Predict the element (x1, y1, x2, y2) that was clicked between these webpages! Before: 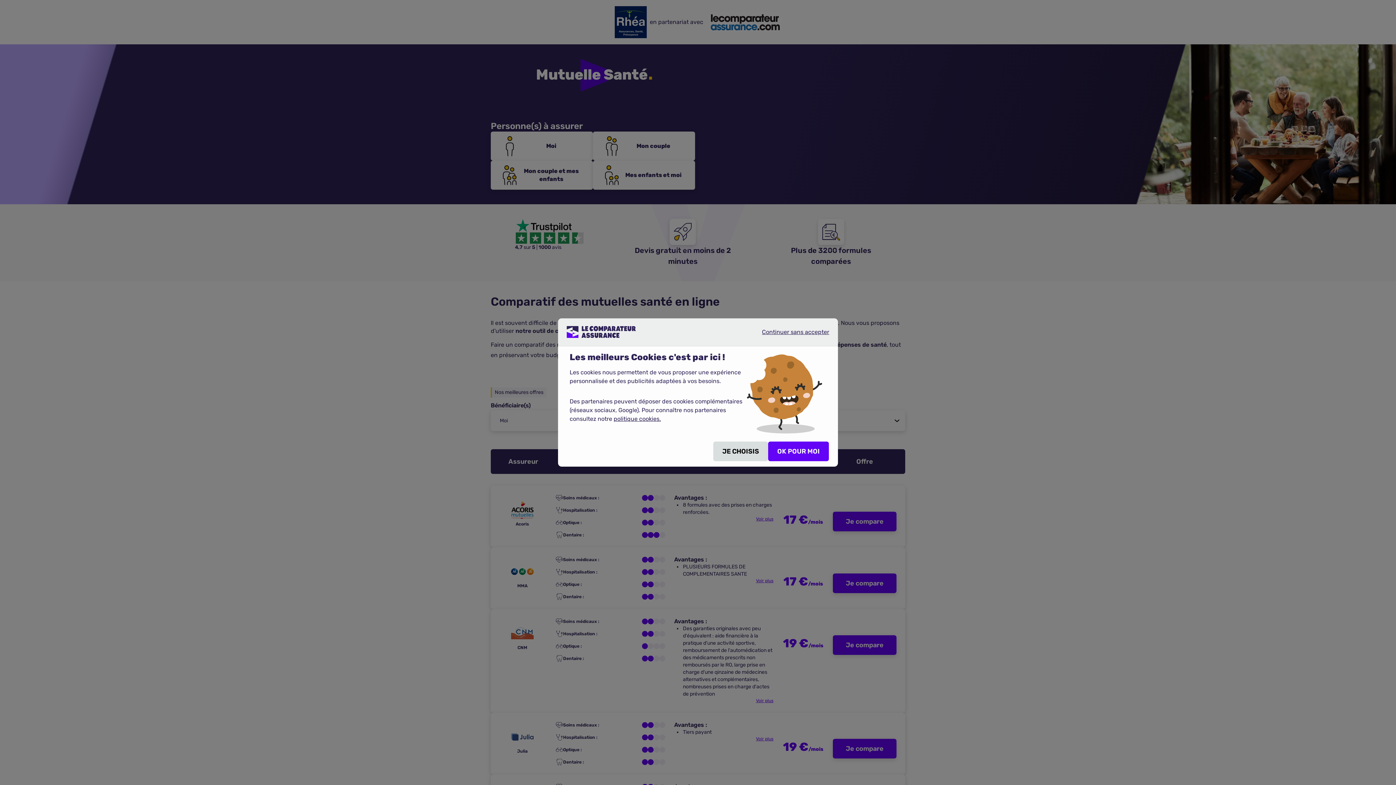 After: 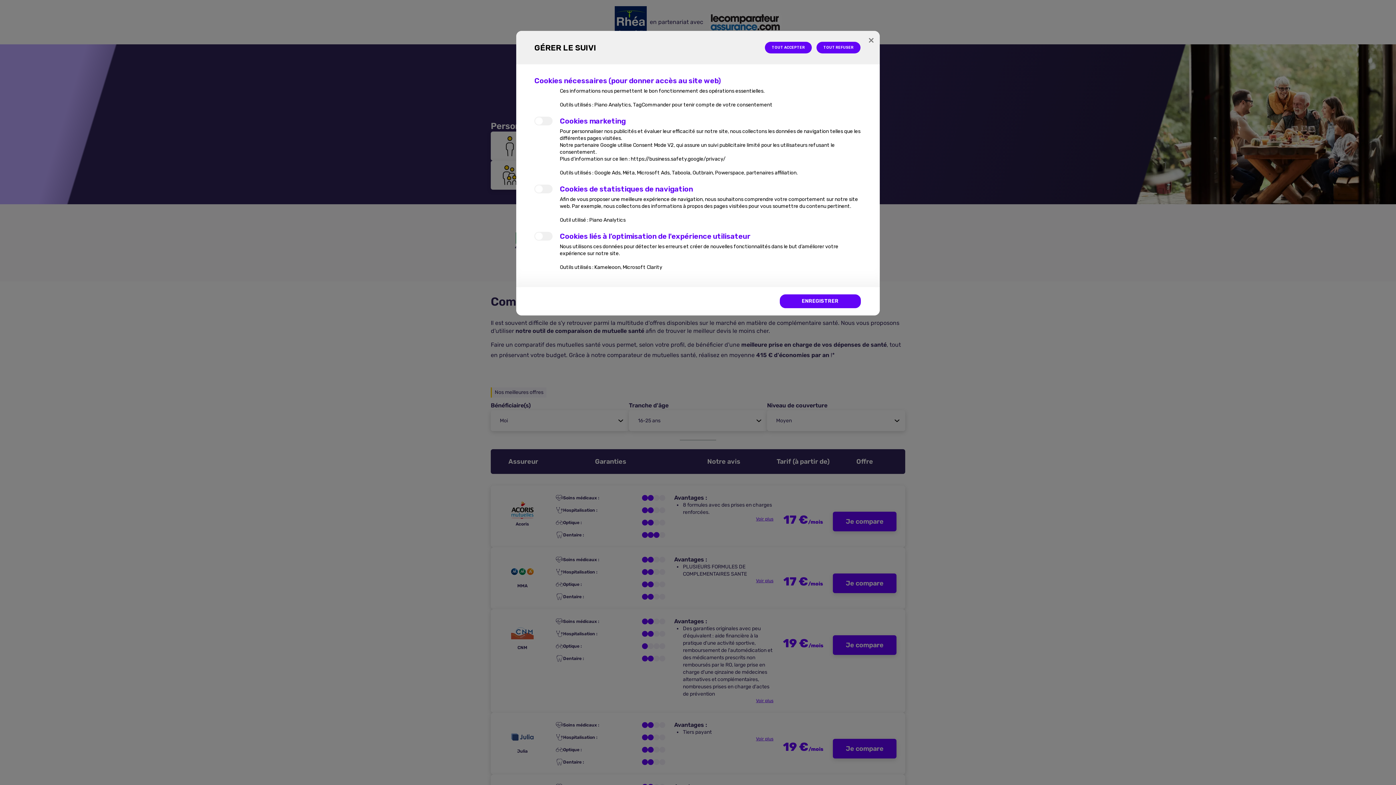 Action: bbox: (713, 441, 768, 461) label: JE CHOISIS